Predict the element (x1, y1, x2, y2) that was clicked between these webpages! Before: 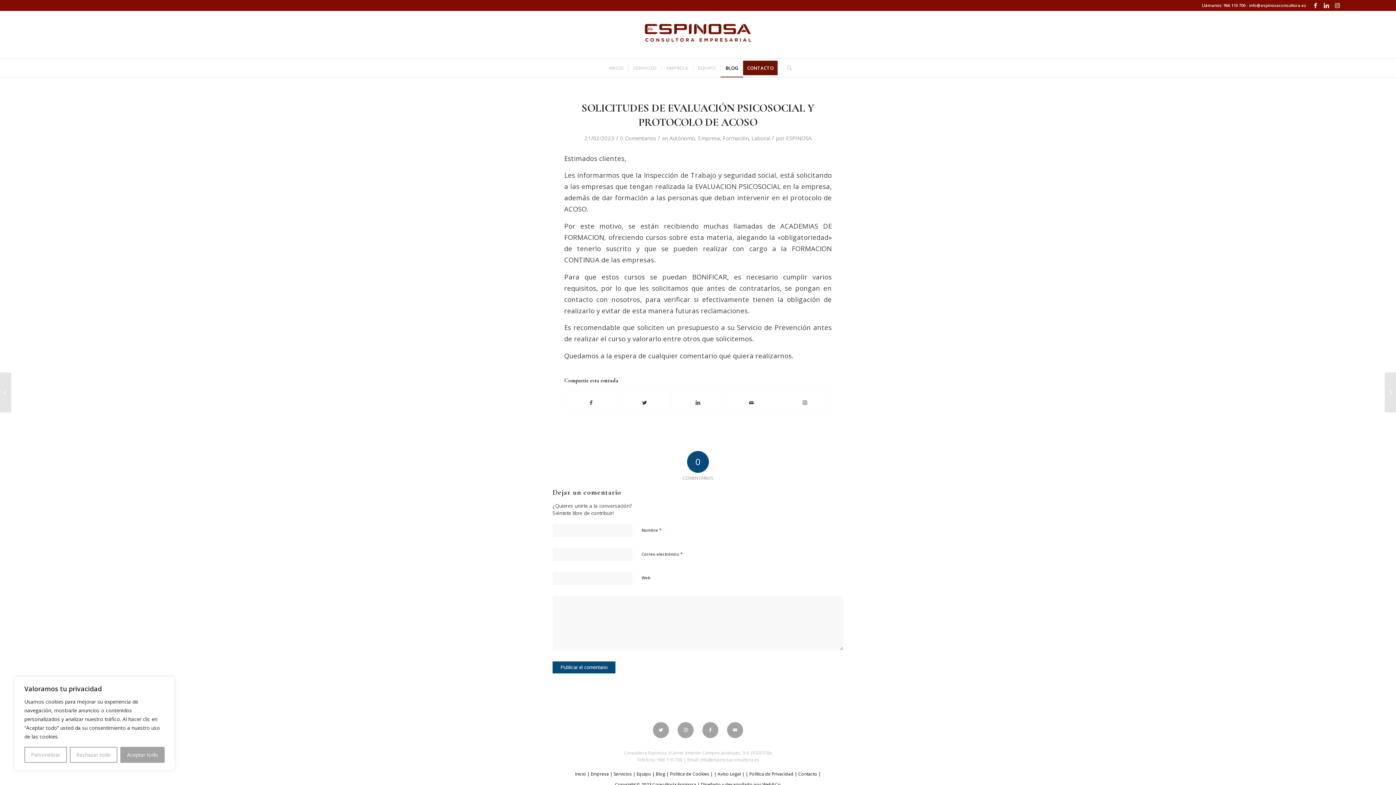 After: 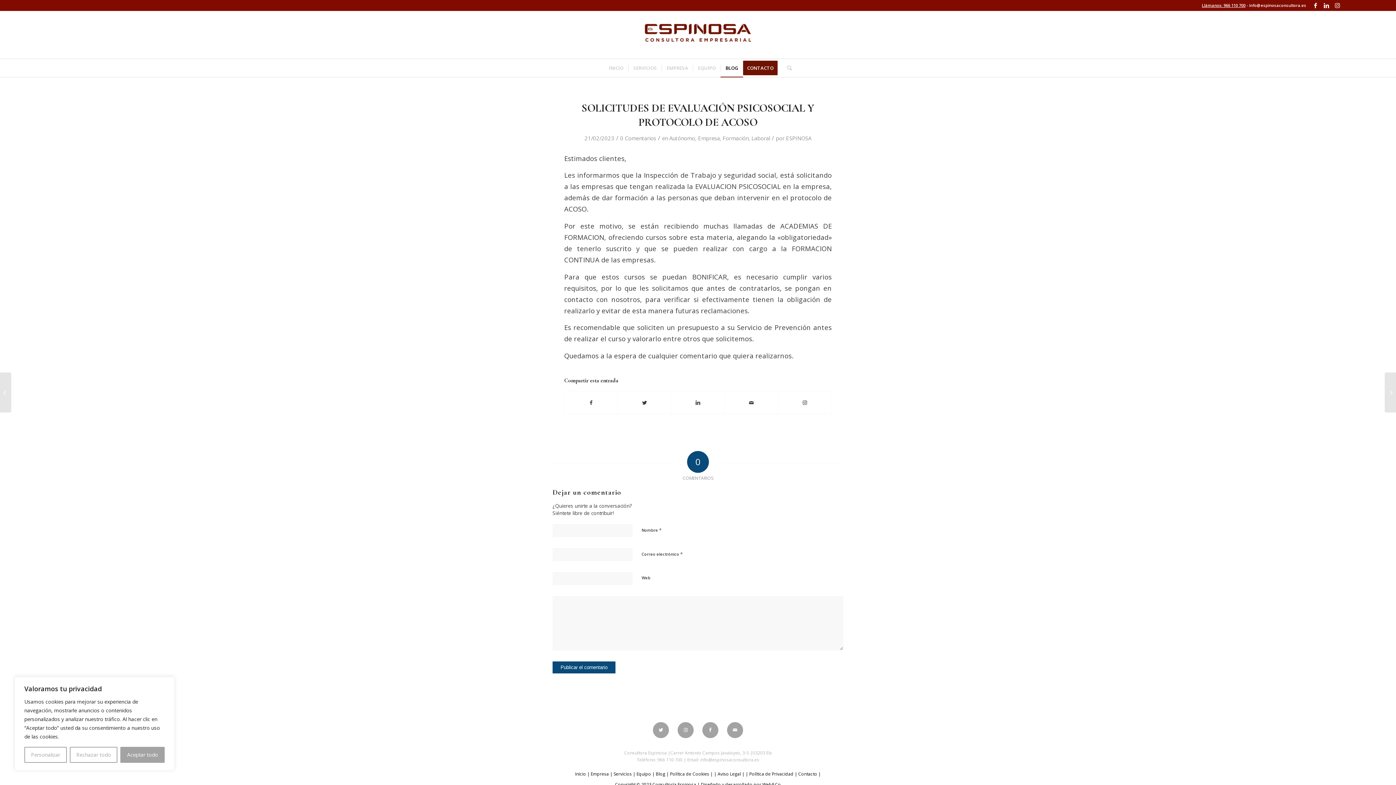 Action: bbox: (1202, 2, 1245, 8) label: Llámanos: 966 110 700